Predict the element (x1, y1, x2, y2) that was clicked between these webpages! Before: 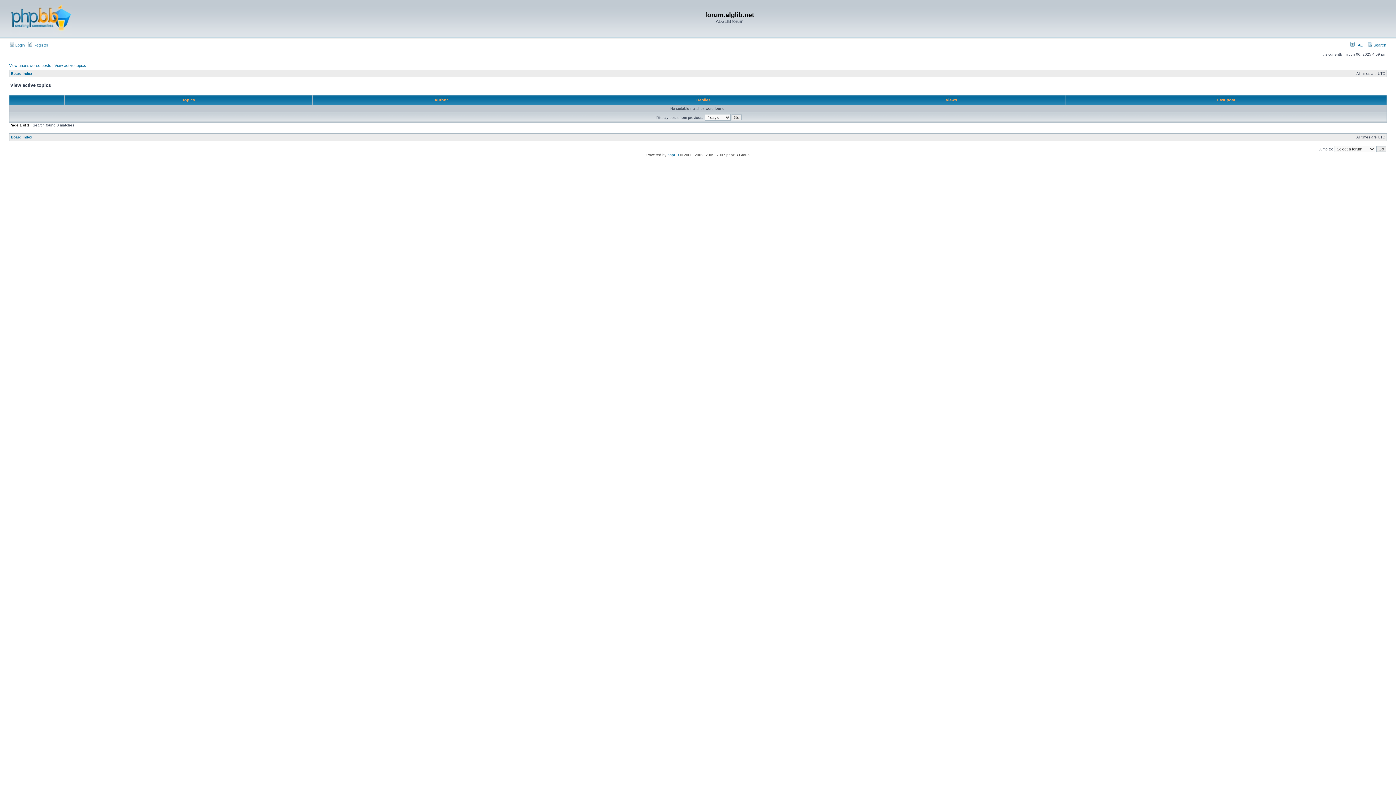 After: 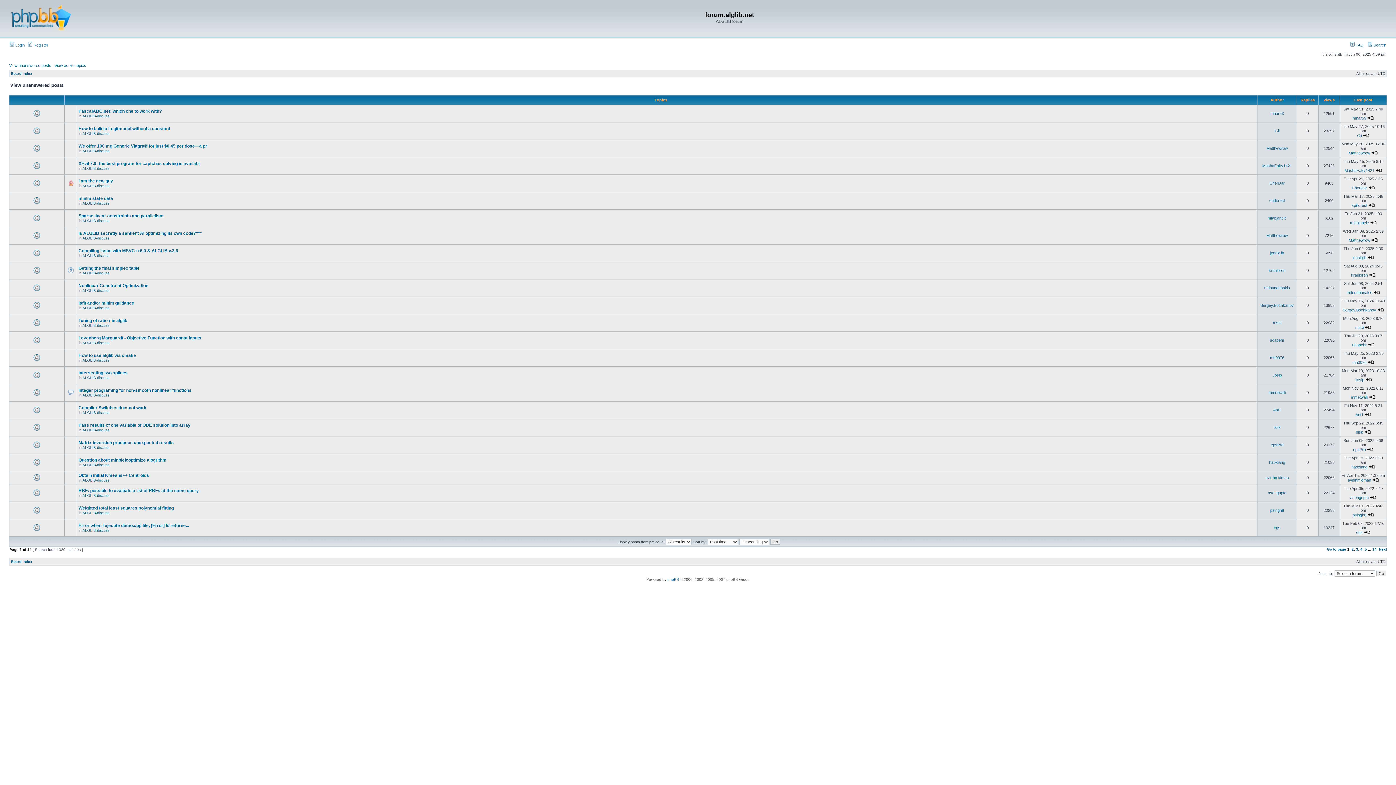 Action: bbox: (9, 63, 51, 67) label: View unanswered posts